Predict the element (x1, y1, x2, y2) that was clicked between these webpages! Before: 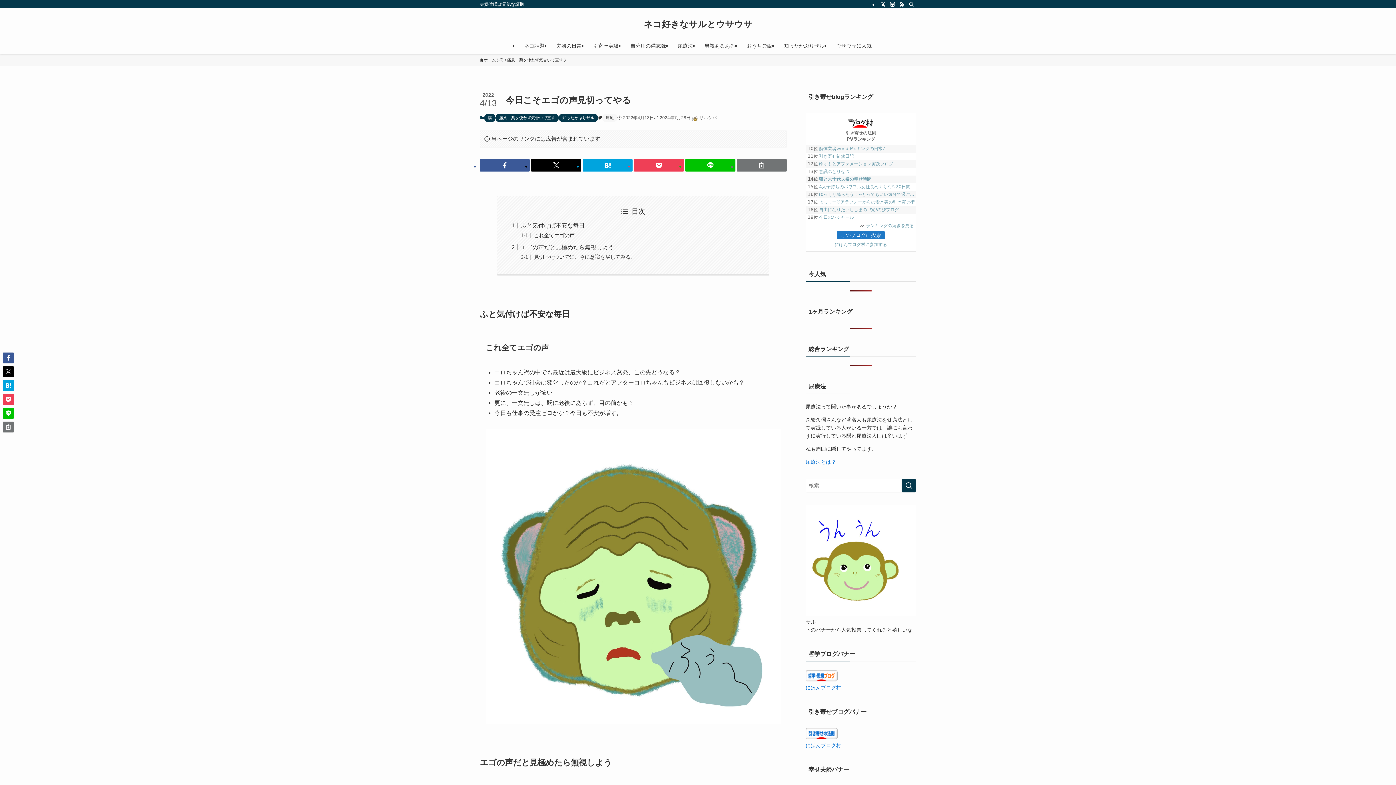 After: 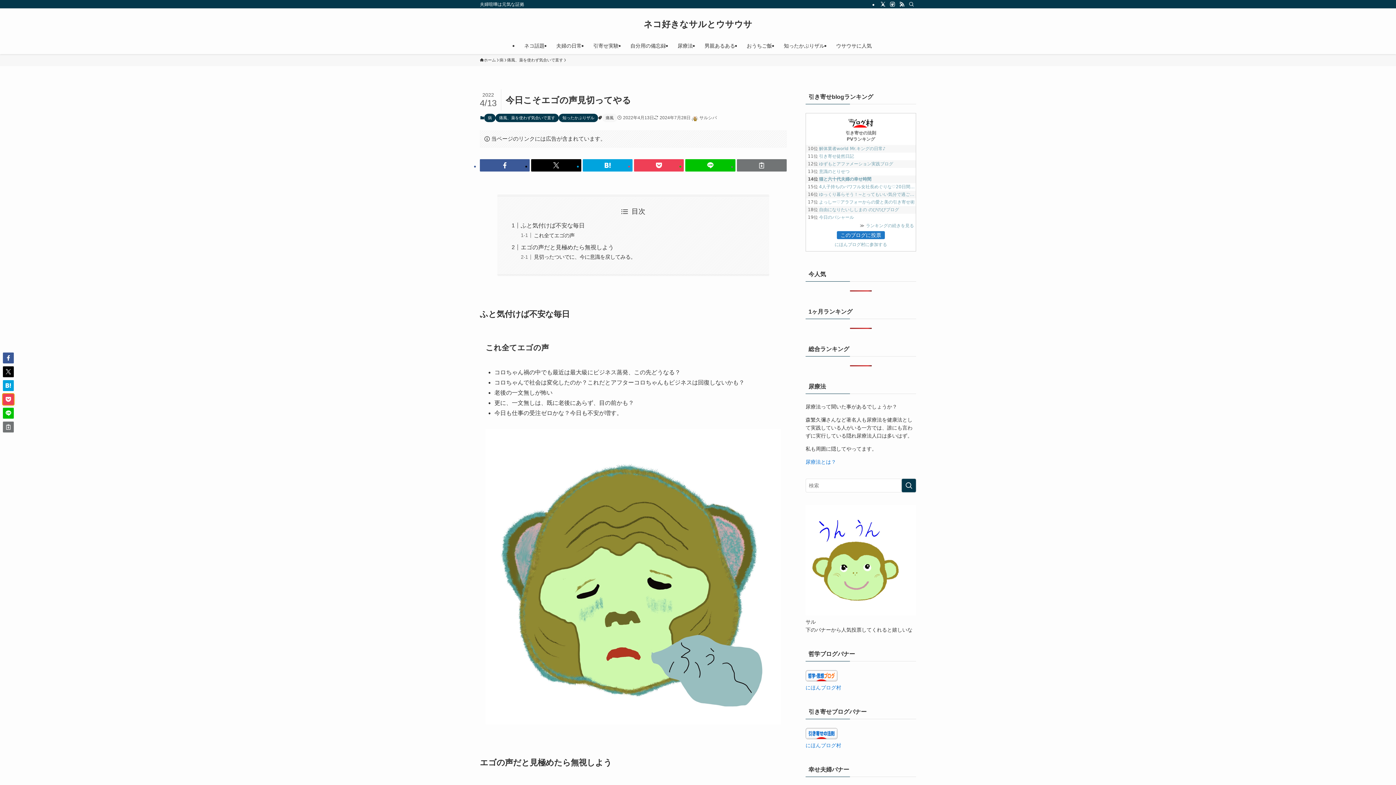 Action: bbox: (2, 394, 13, 405)